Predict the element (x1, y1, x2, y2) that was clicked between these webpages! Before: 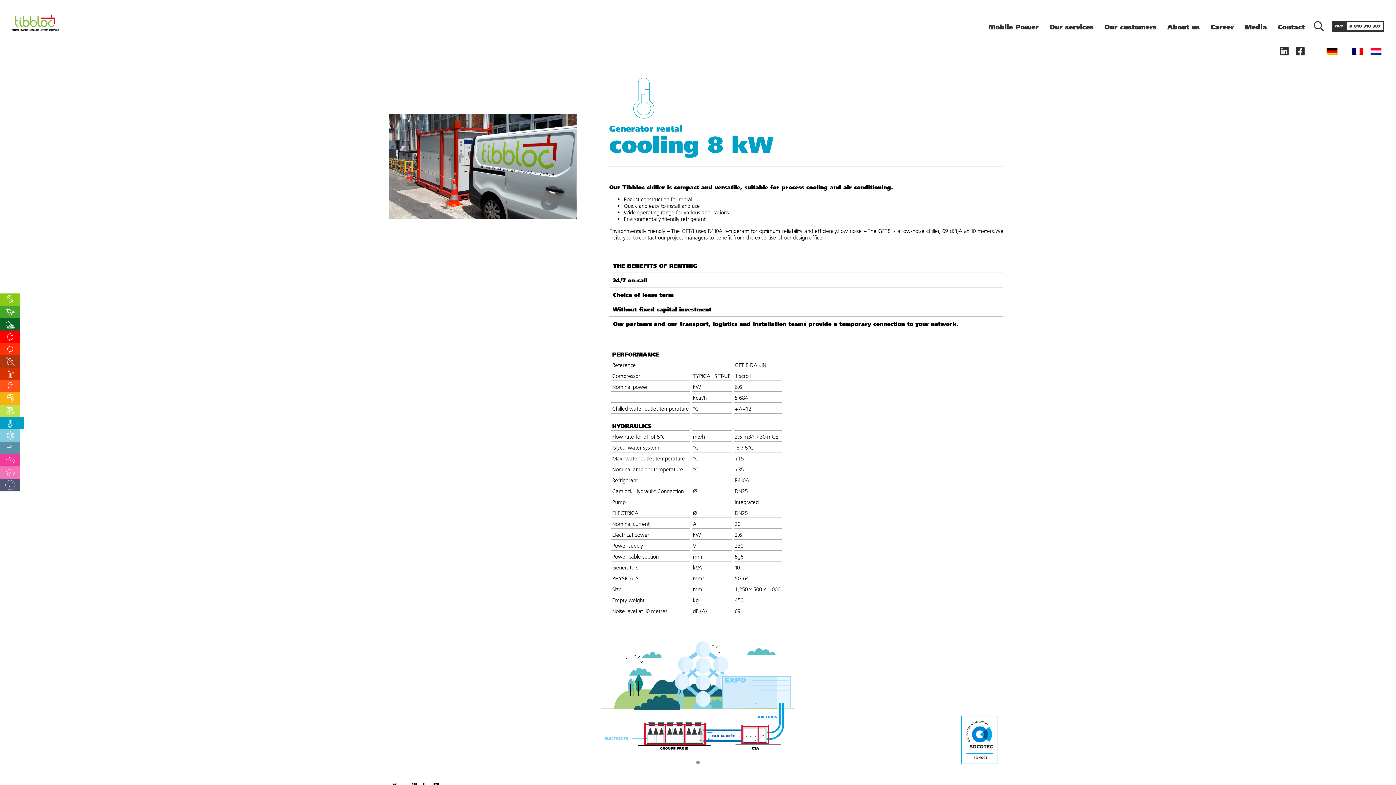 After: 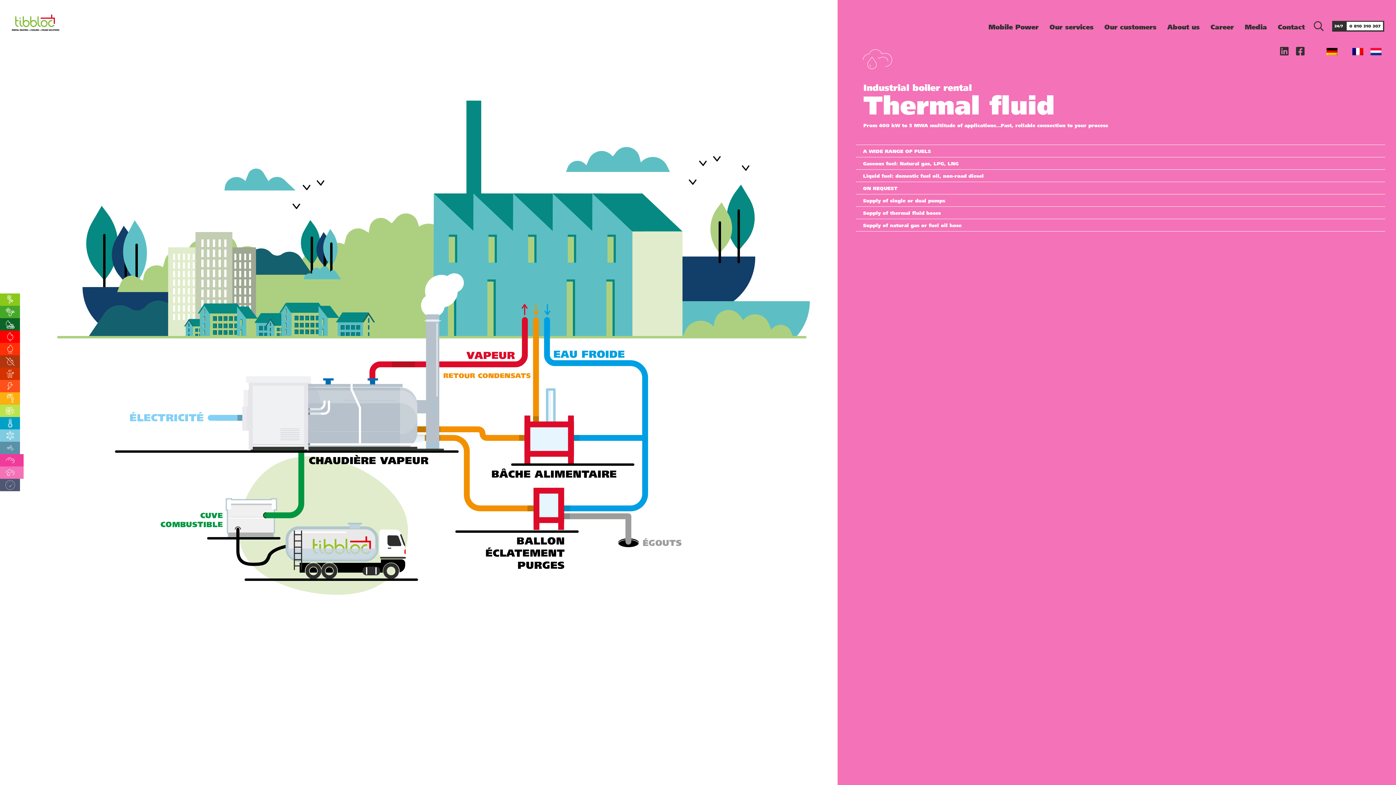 Action: bbox: (0, 466, 20, 479) label: thermal fluid boiler